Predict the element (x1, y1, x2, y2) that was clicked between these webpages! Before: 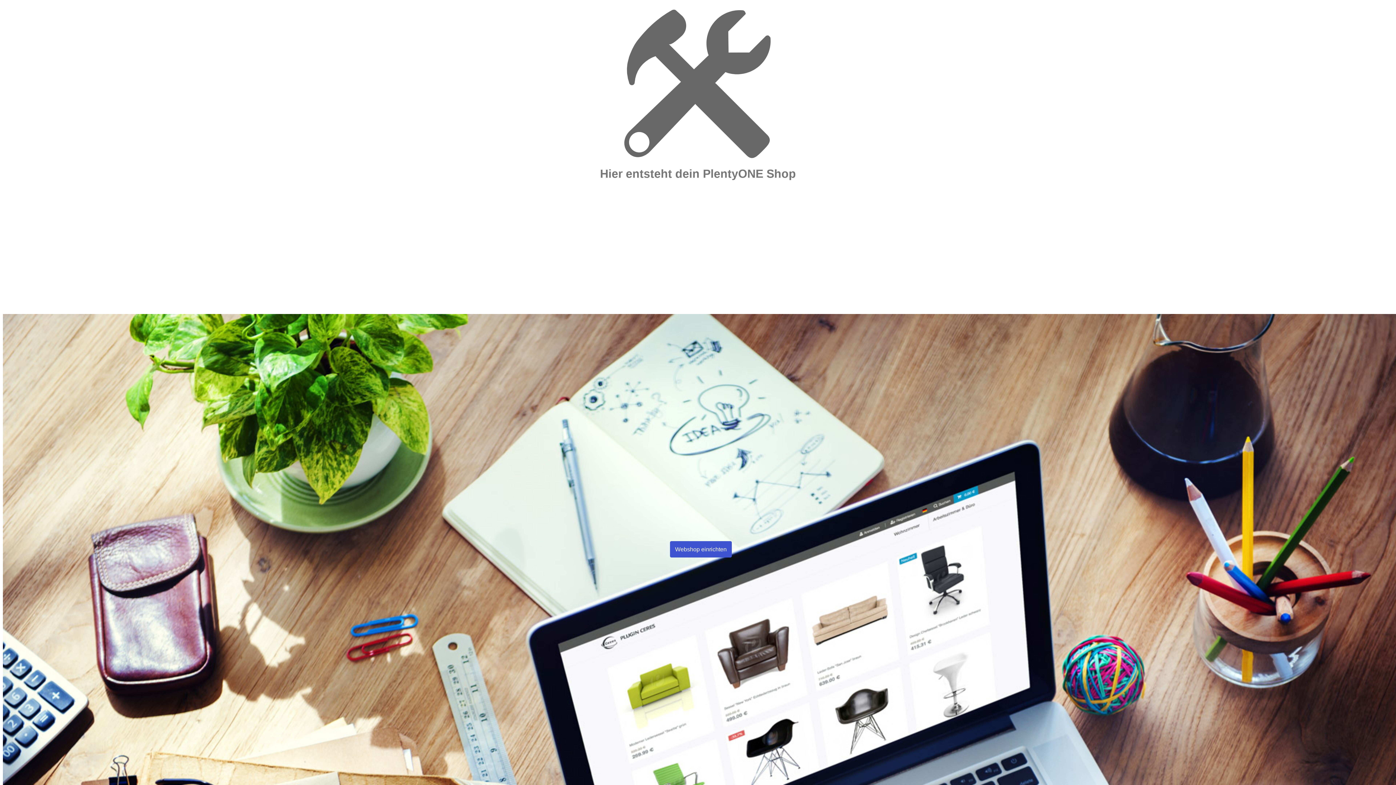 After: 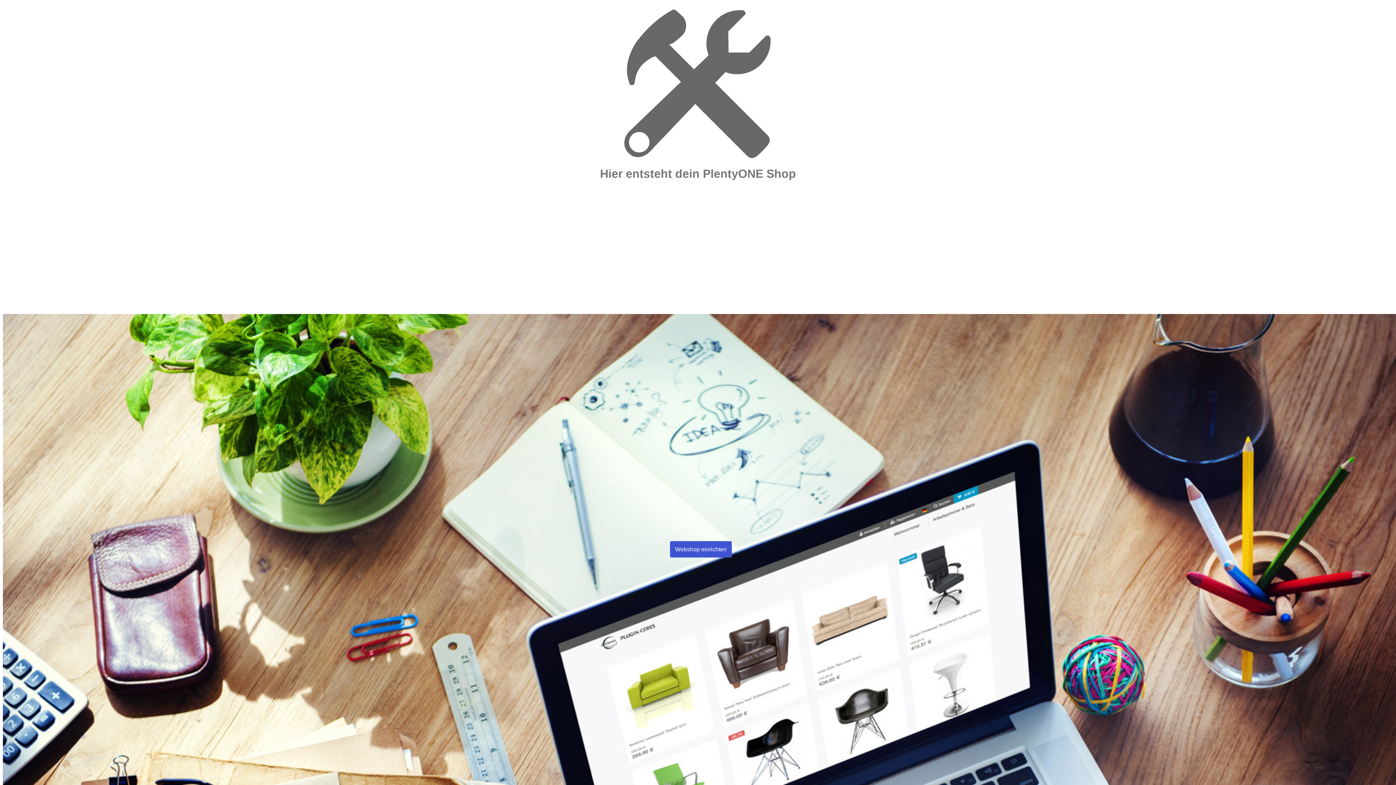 Action: label: Webshop einrichten bbox: (670, 541, 732, 557)